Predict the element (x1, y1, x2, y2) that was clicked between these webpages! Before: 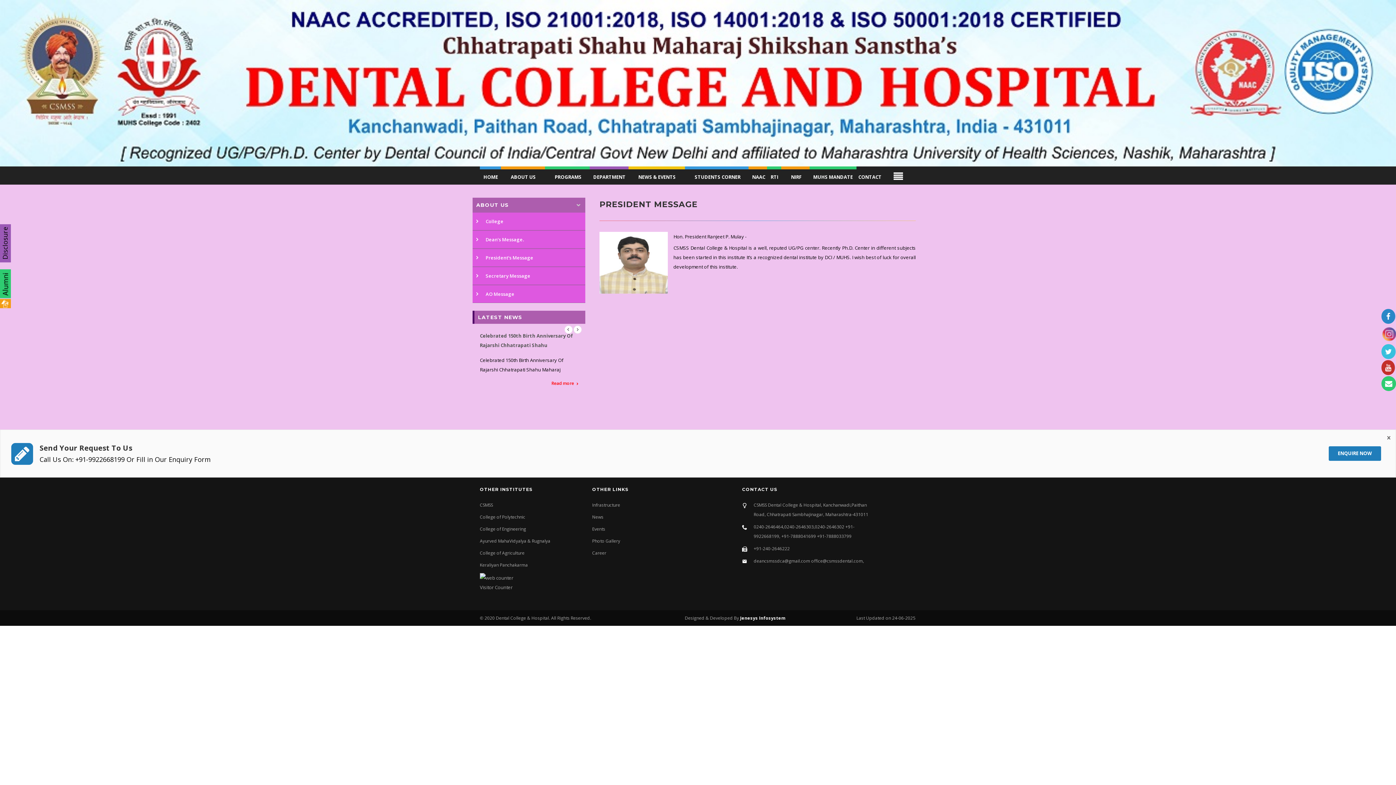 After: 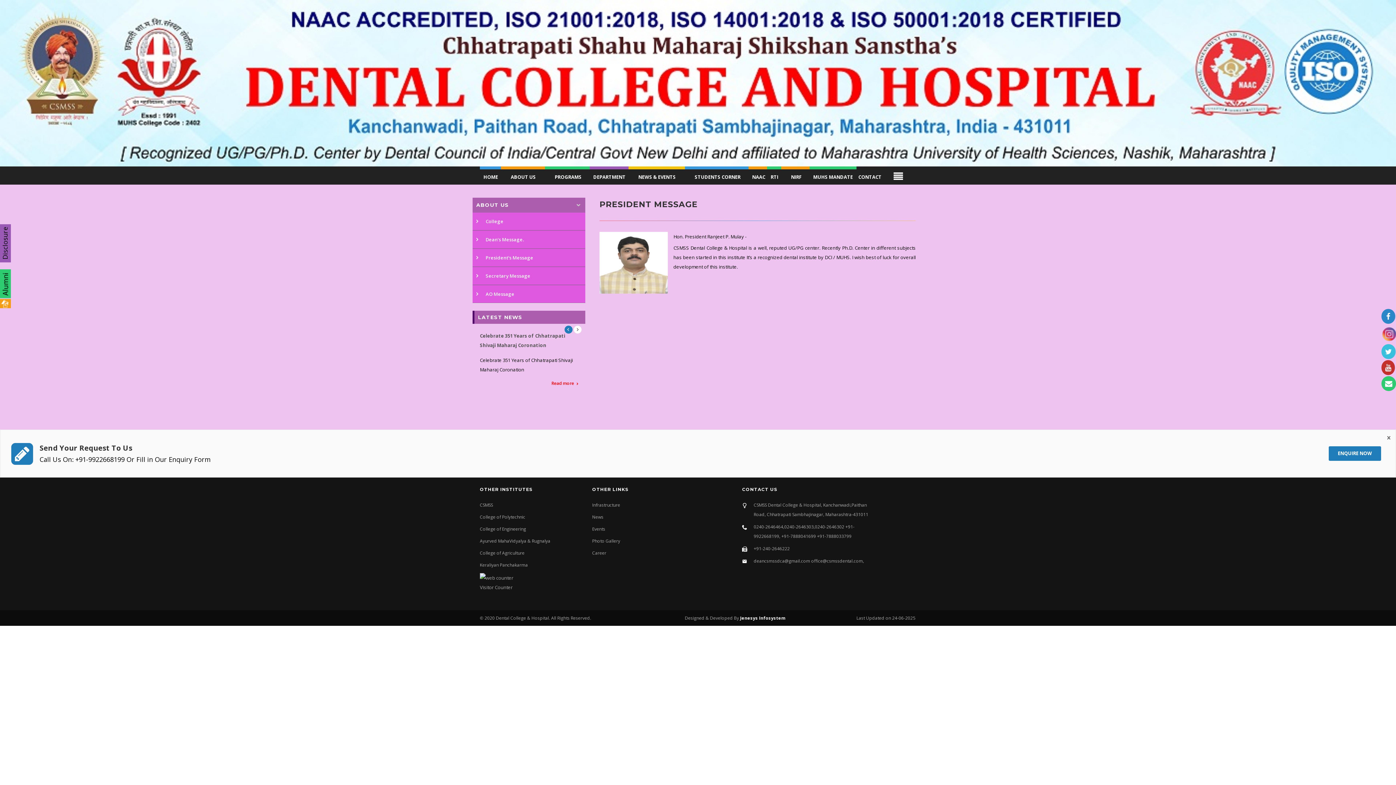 Action: bbox: (564, 325, 572, 333) label: previous